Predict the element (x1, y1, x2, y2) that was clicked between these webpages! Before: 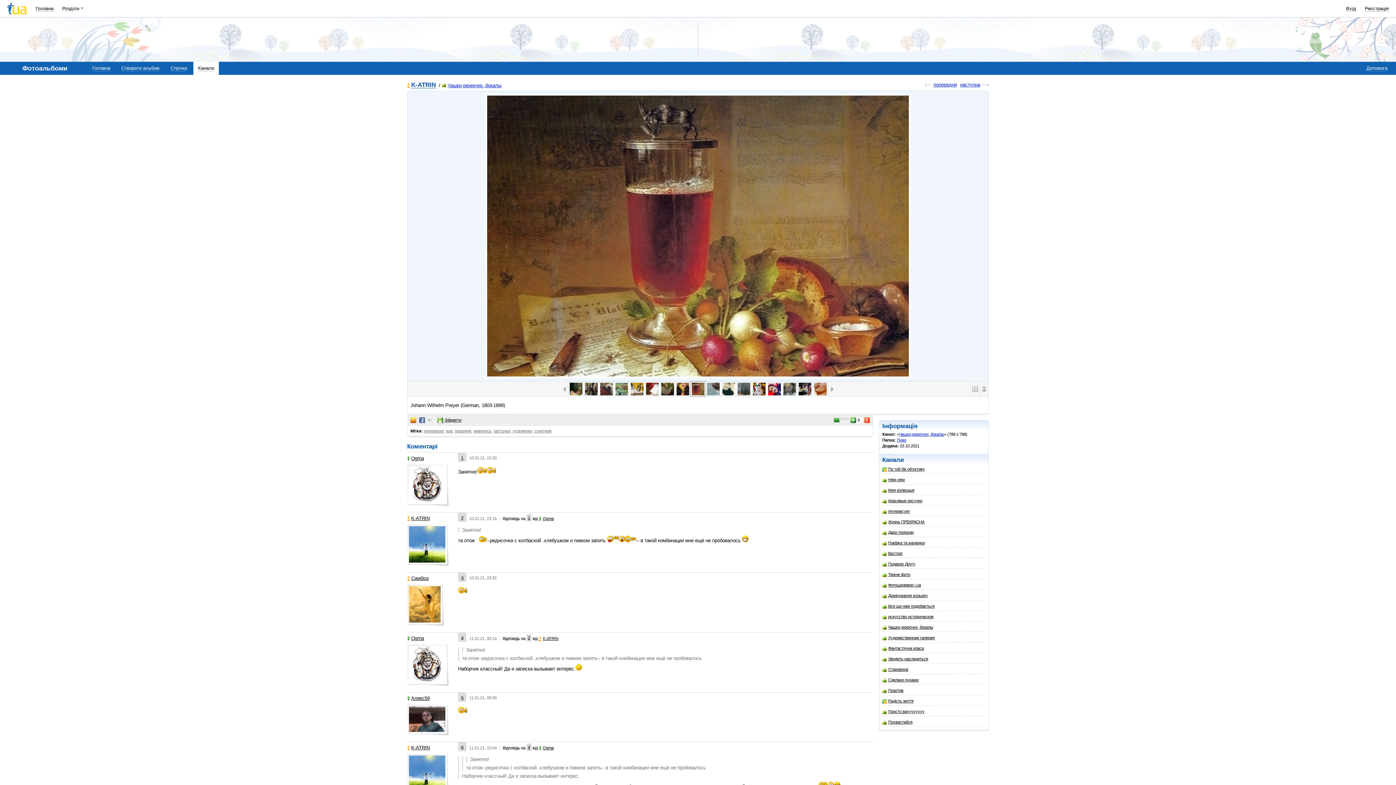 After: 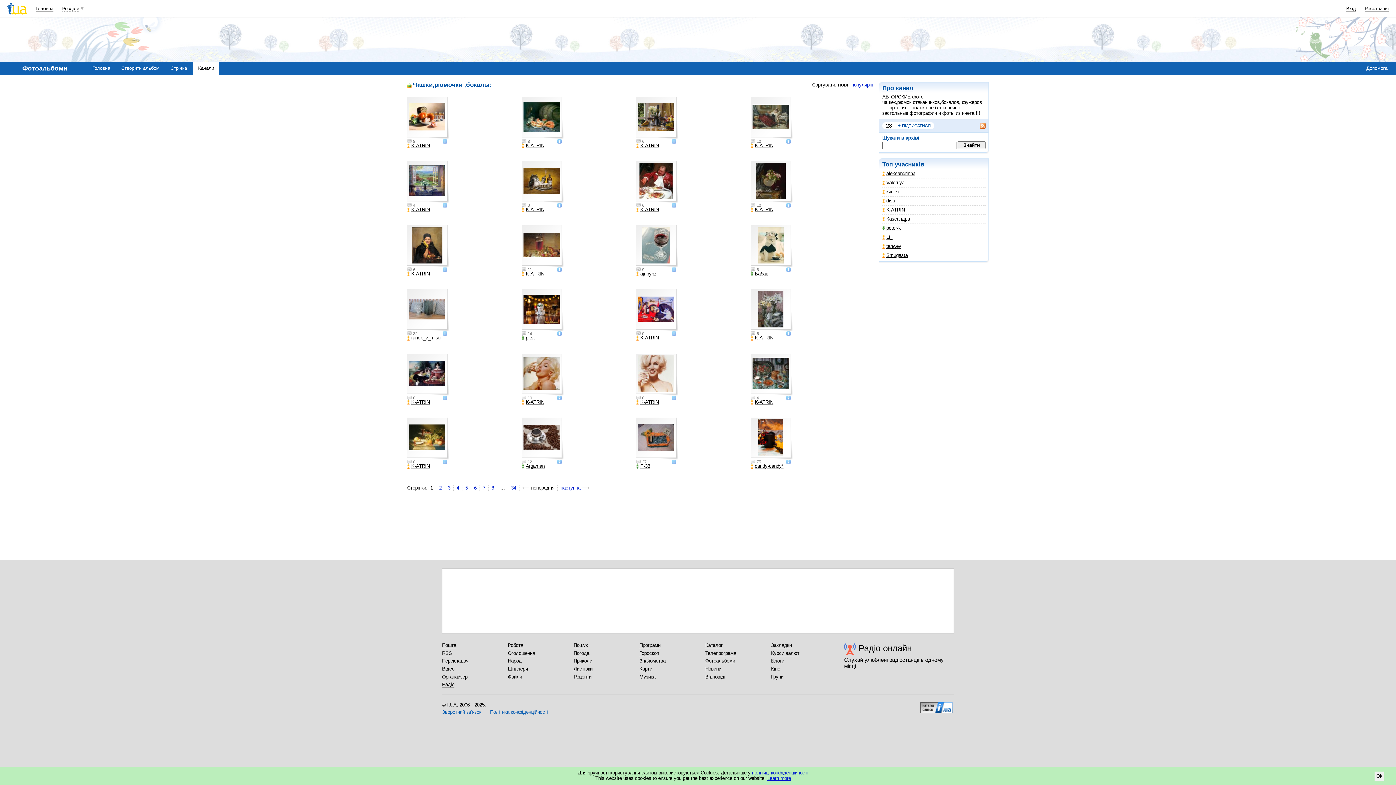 Action: label: Чашки,рюмочки ,бокалы bbox: (882, 624, 933, 630)